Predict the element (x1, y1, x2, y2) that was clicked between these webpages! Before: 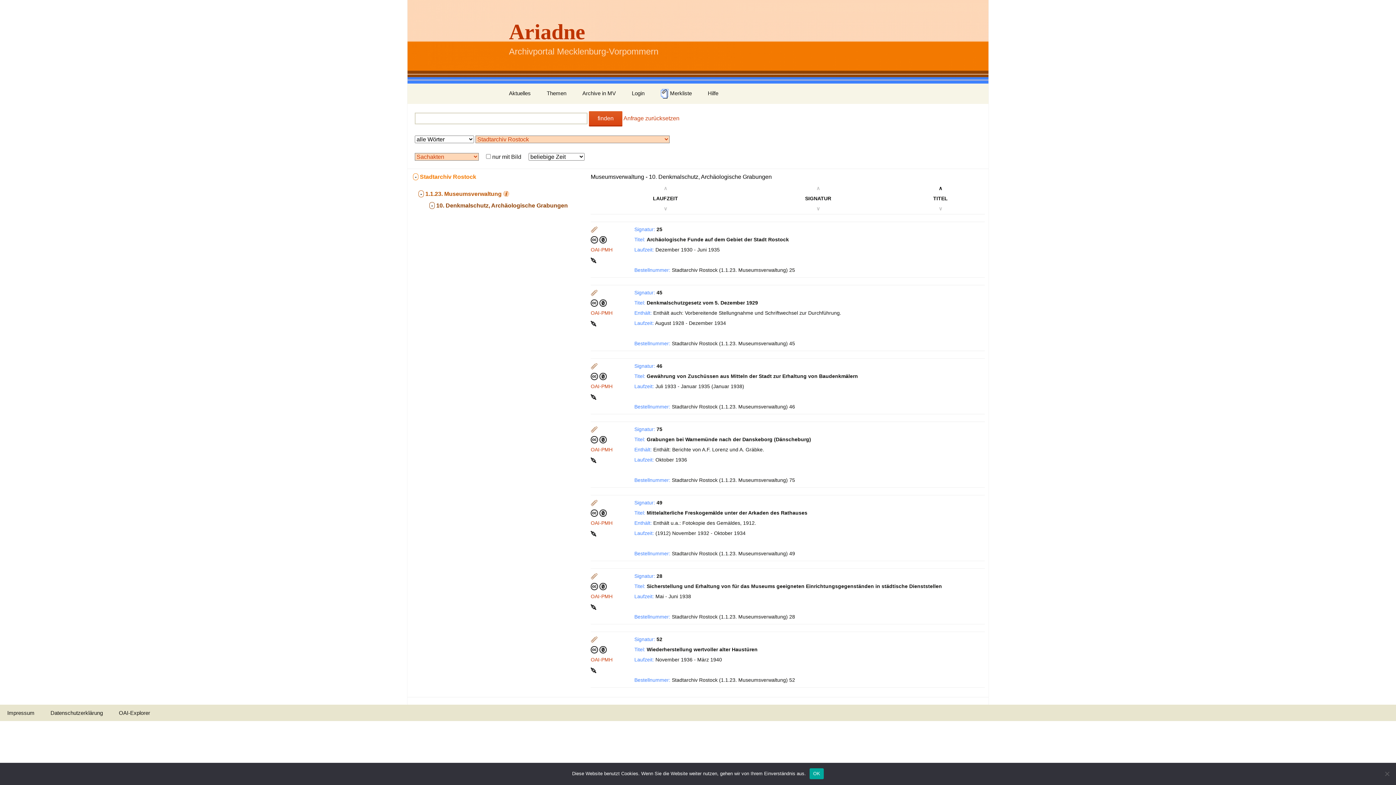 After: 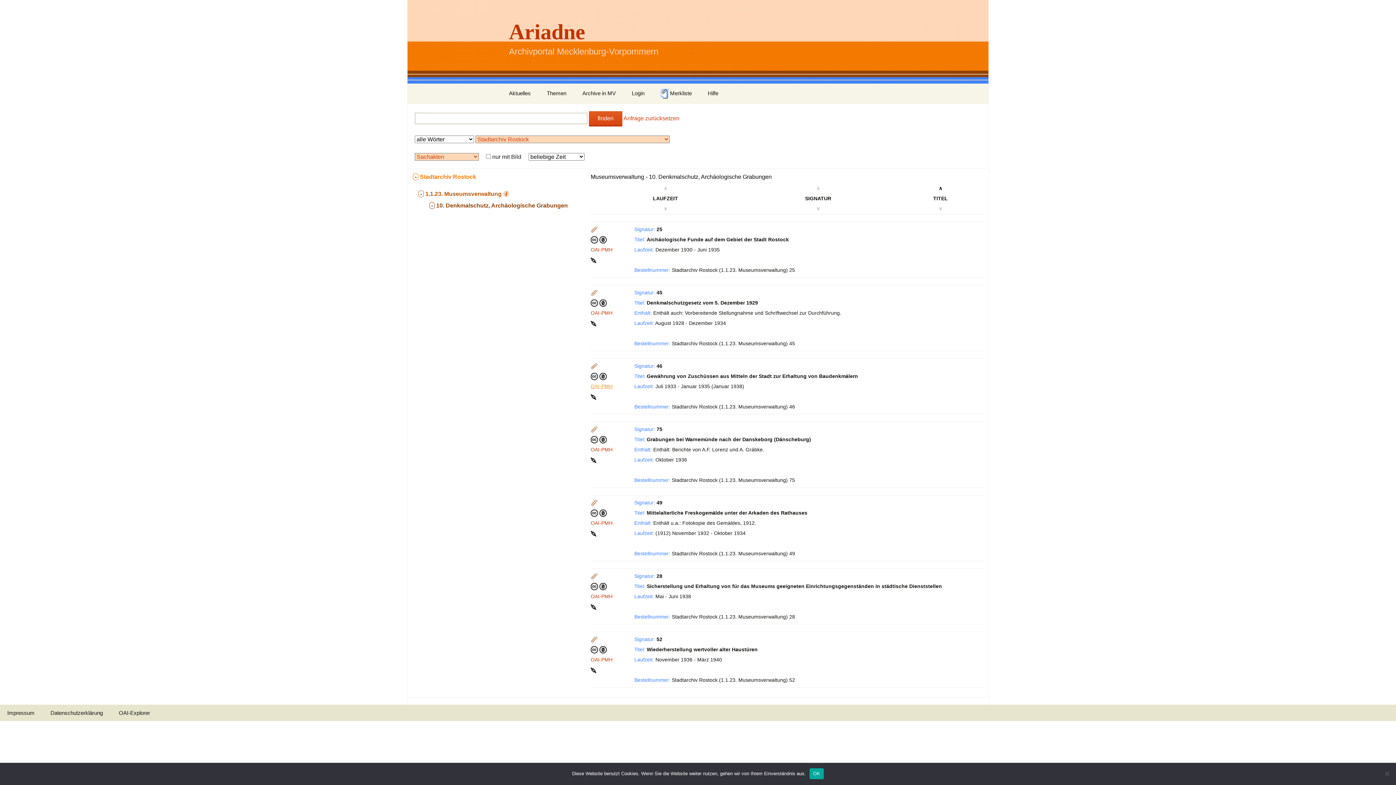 Action: label: OAI-PMH bbox: (590, 383, 612, 389)